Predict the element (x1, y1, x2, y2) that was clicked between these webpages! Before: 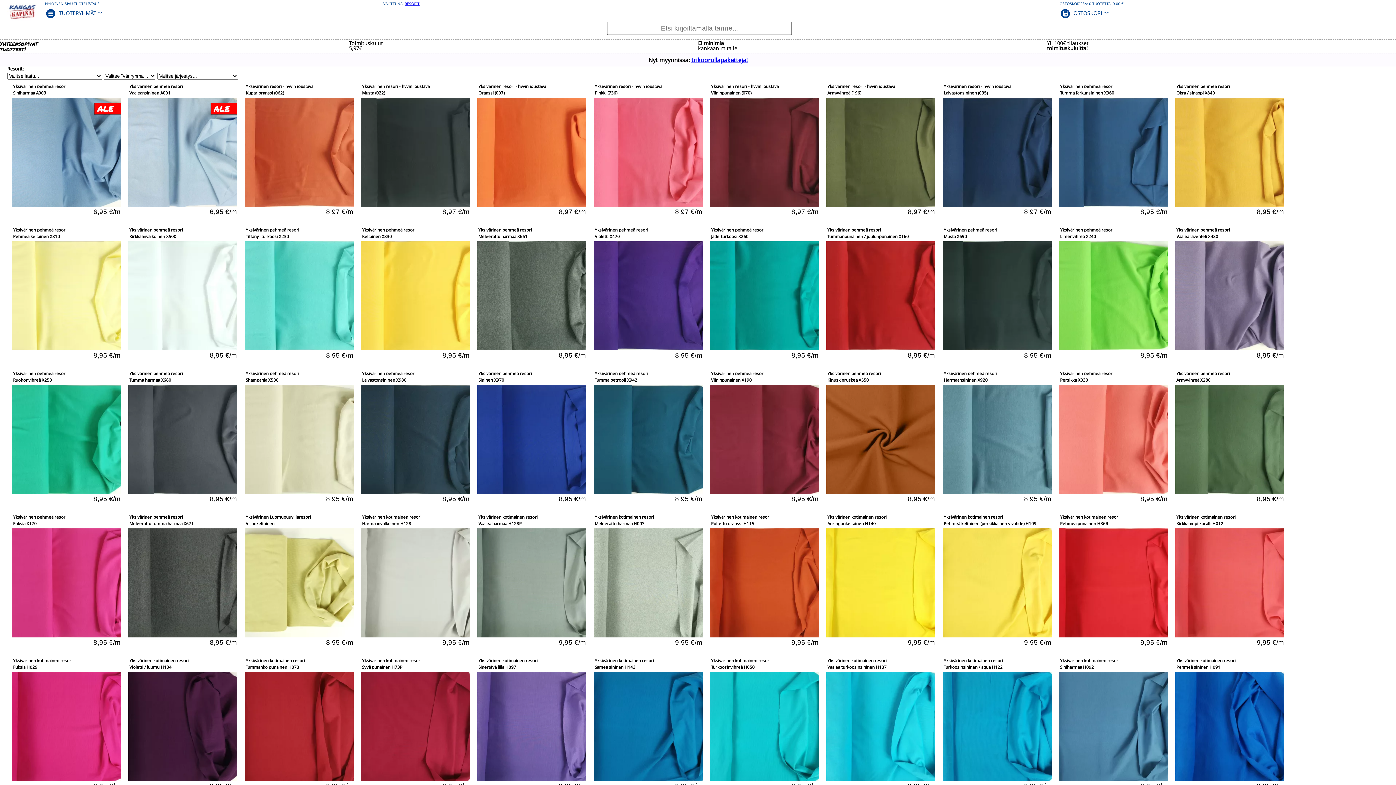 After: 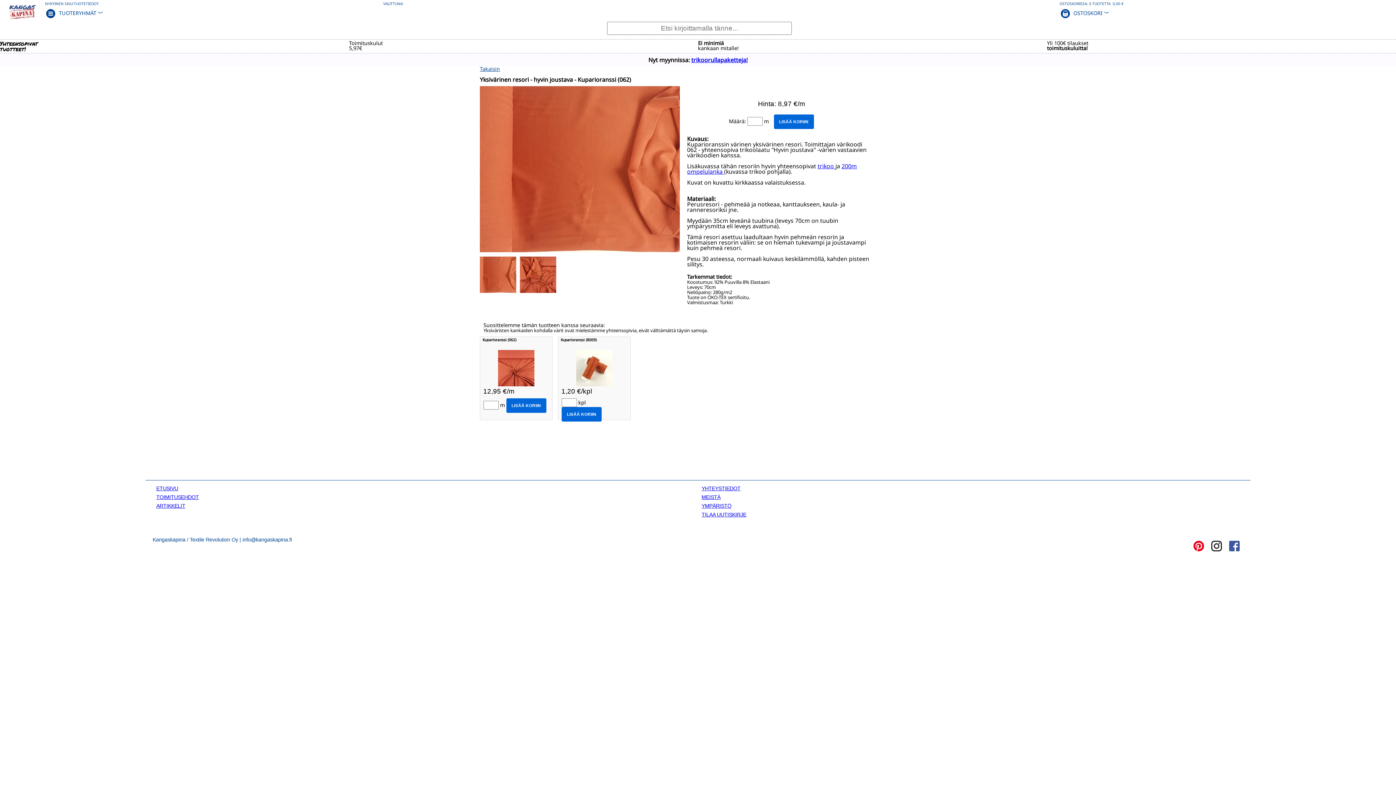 Action: bbox: (244, 97, 351, 206)